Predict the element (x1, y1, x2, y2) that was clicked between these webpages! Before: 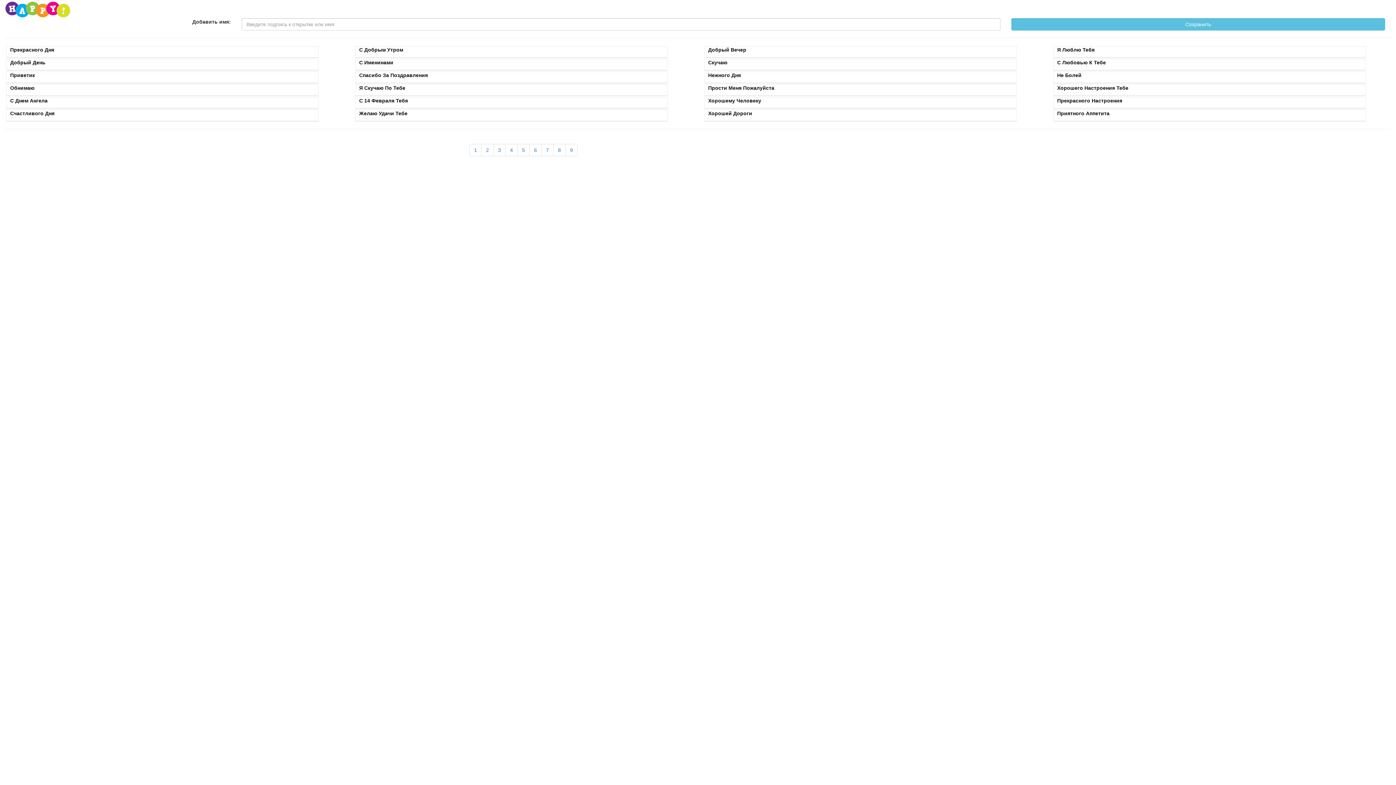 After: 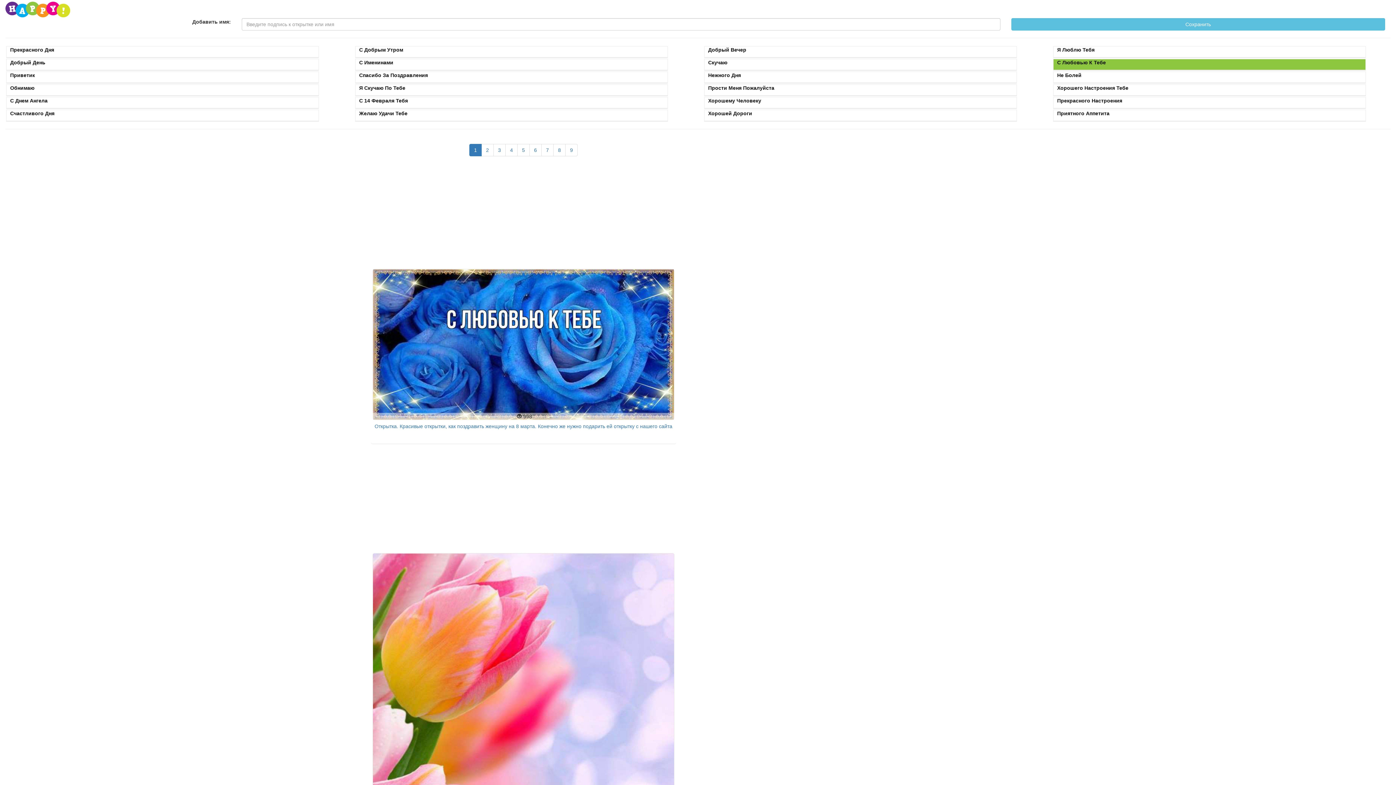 Action: label: С Любовью К Тебе bbox: (1052, 58, 1365, 70)